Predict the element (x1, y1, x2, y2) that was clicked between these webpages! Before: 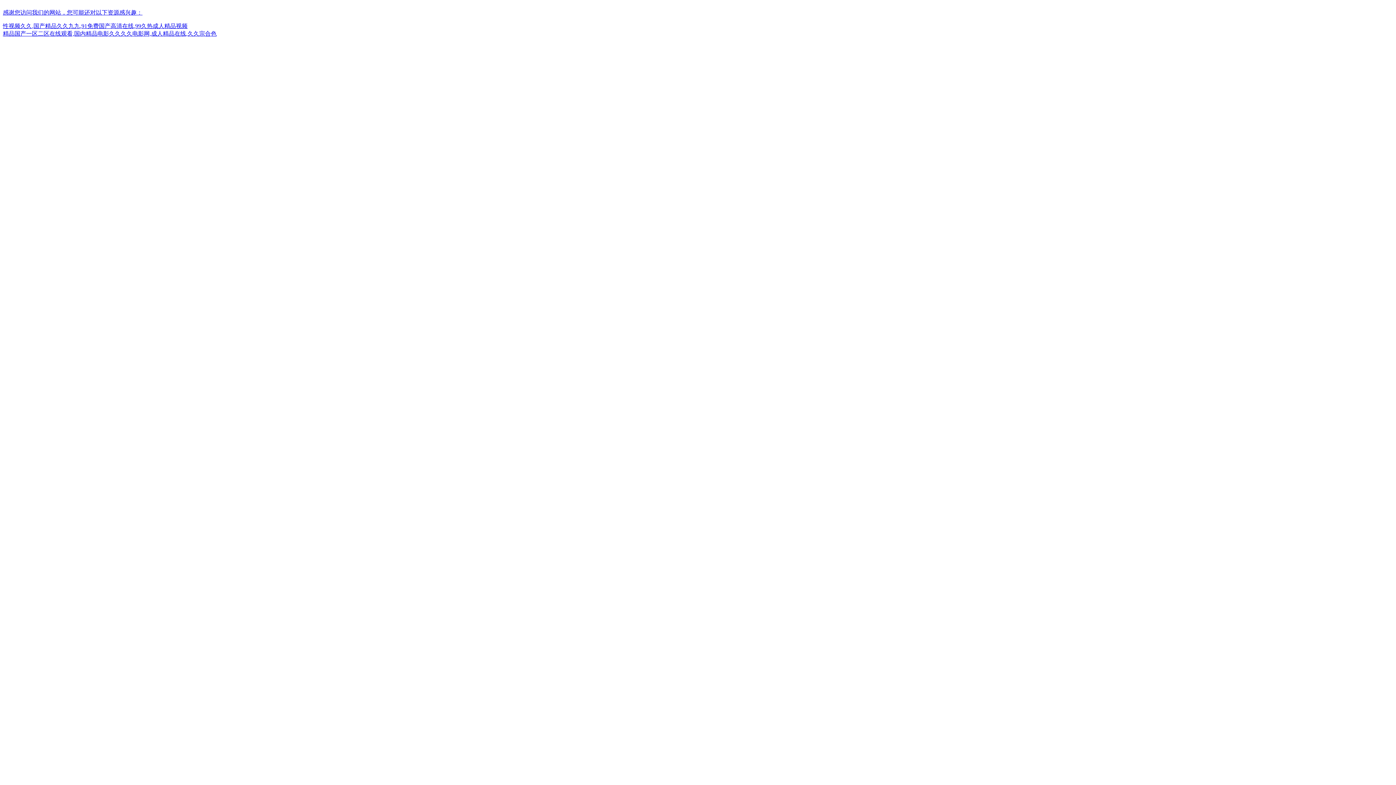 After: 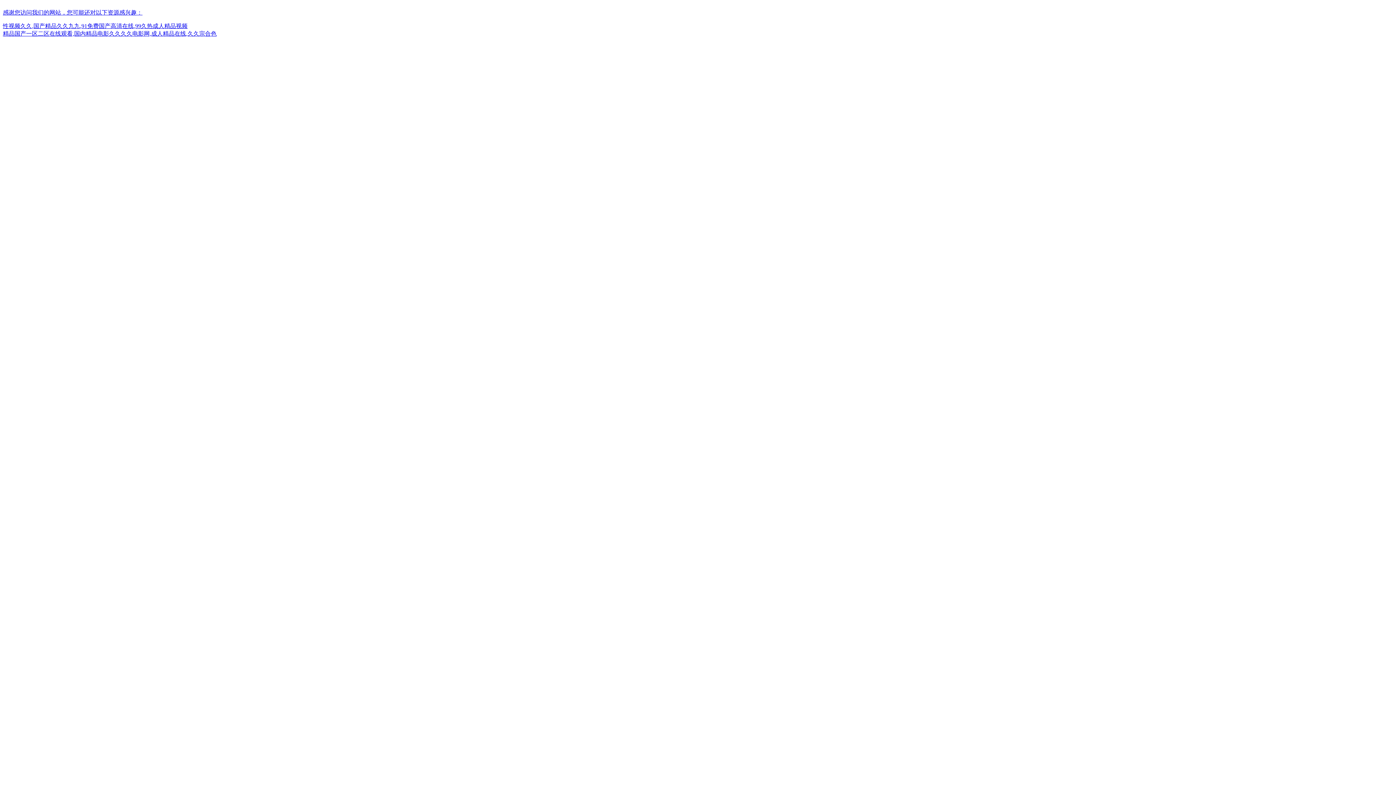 Action: bbox: (2, 9, 1393, 16) label: 感谢您访问我们的网站，您可能还对以下资源感兴趣：